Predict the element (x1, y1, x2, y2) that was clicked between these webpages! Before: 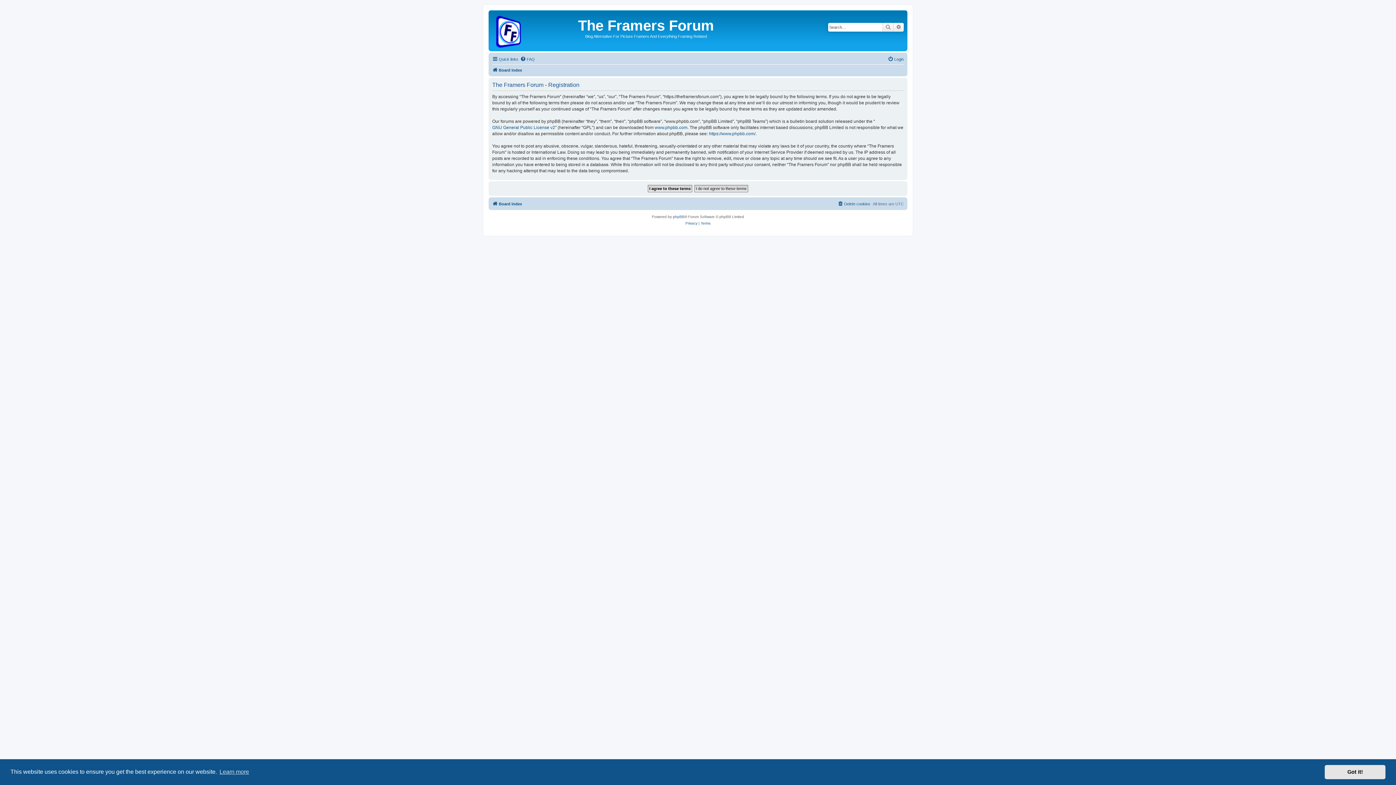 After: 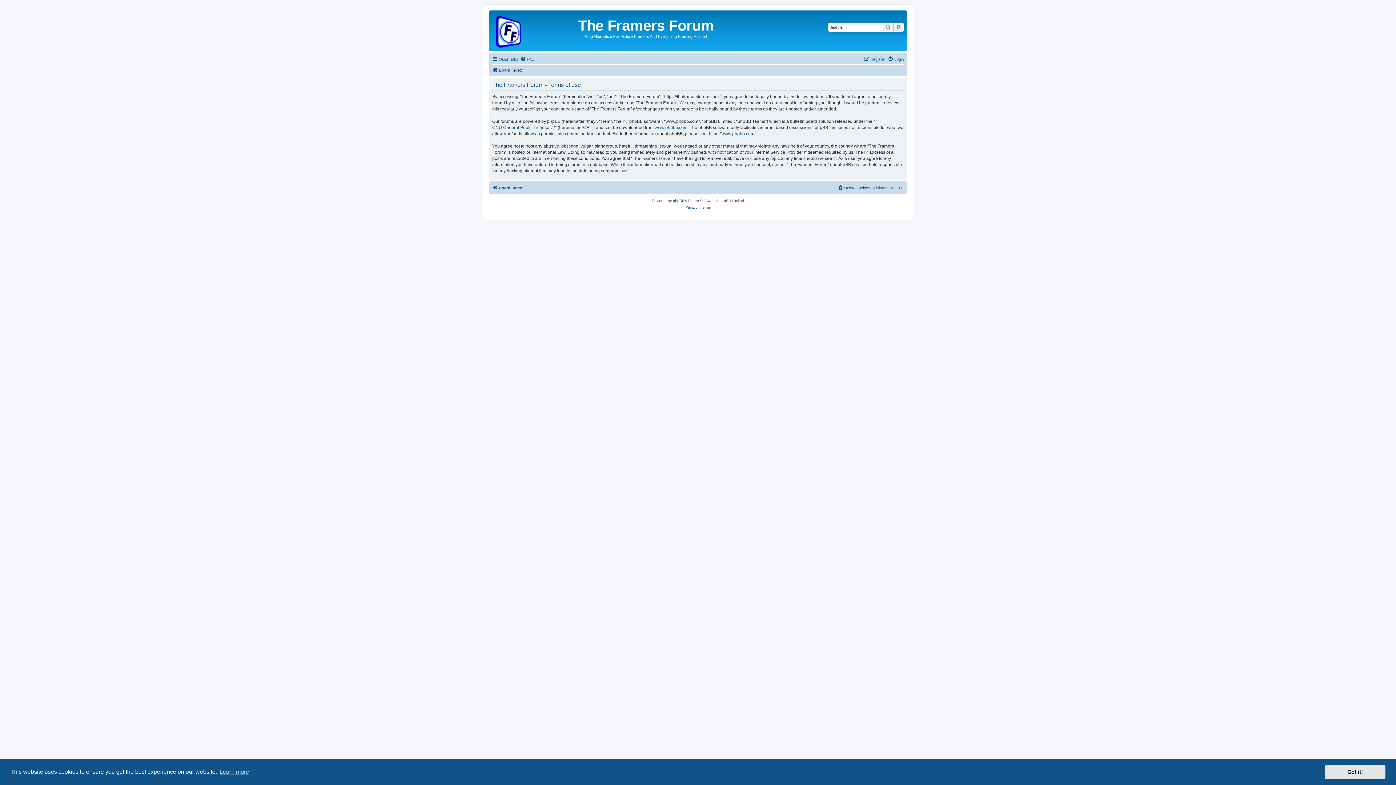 Action: label: Terms bbox: (700, 220, 710, 226)